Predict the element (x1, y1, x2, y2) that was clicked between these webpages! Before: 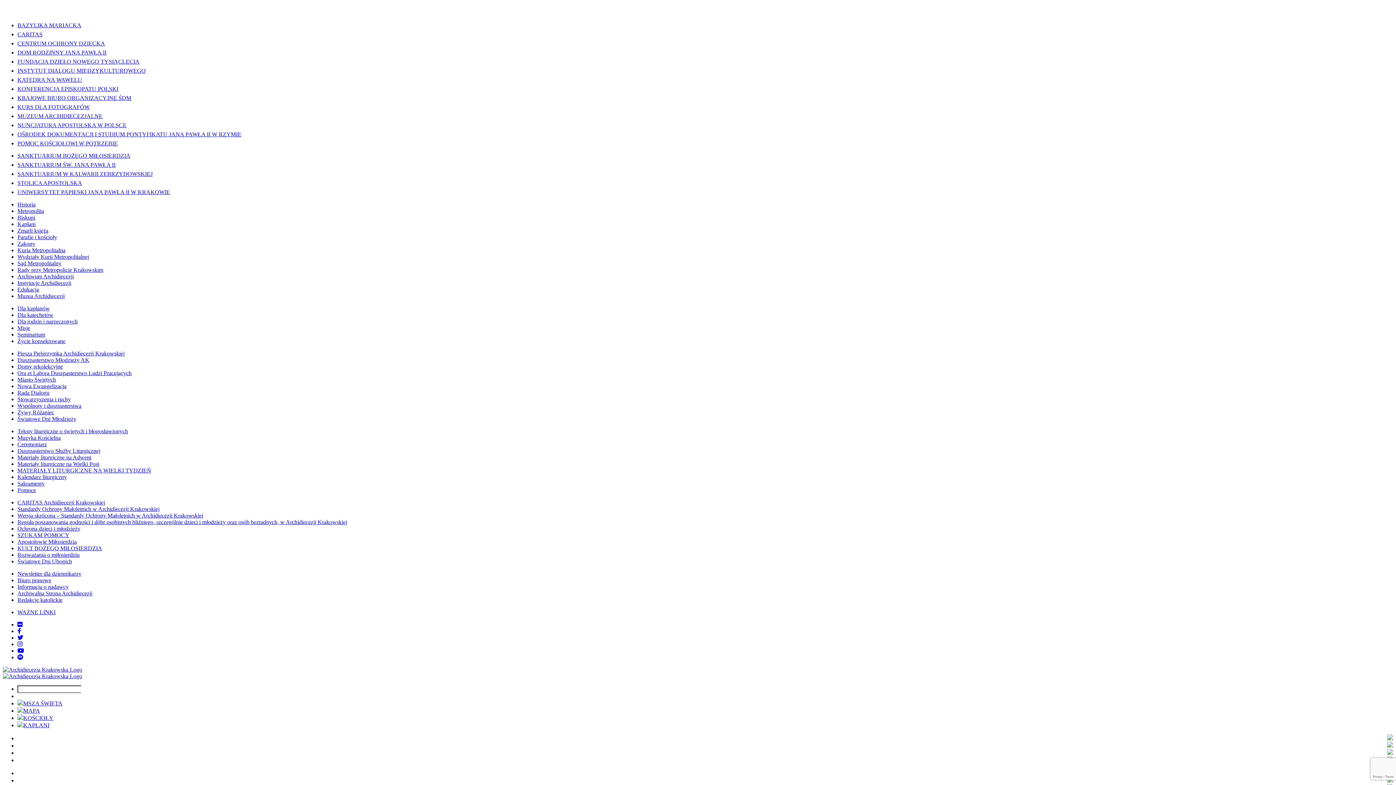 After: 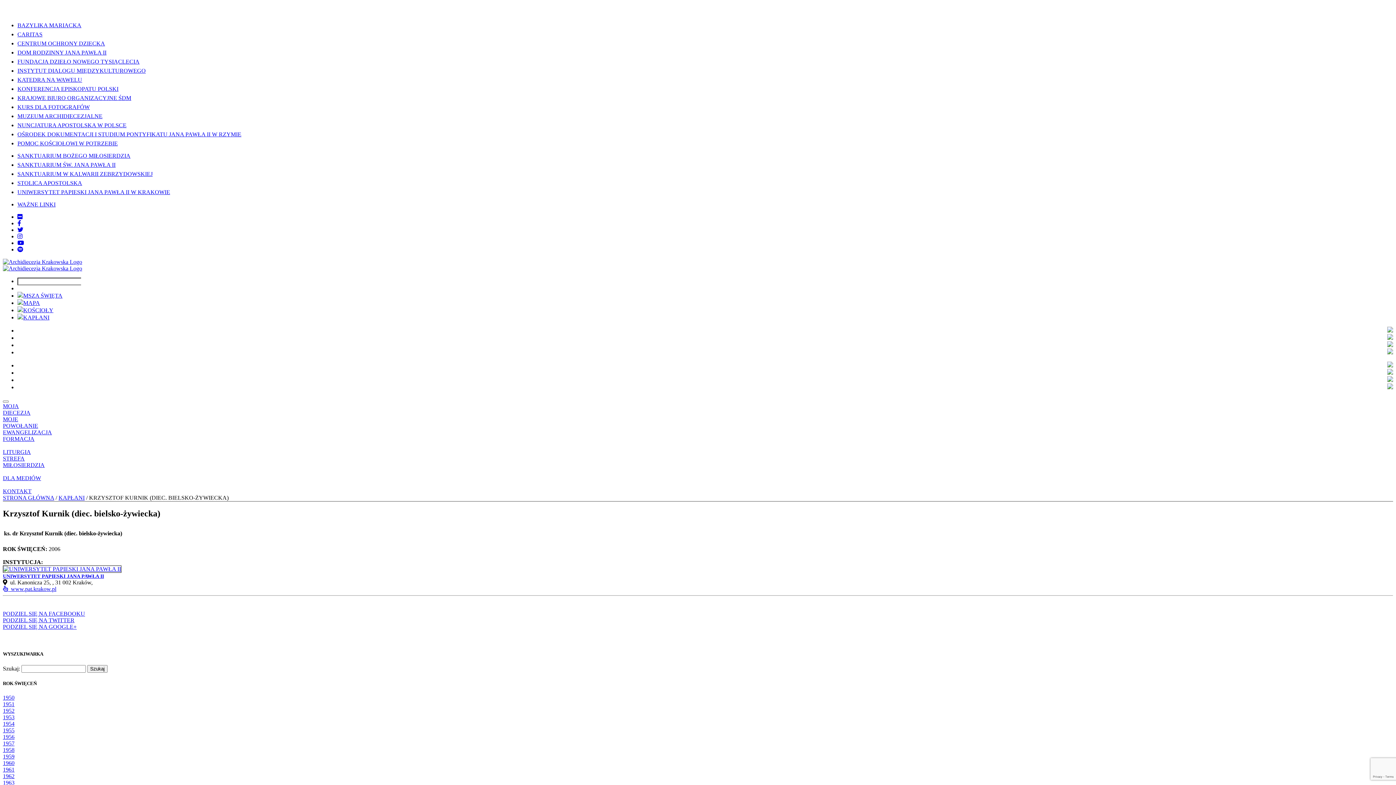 Action: bbox: (17, 324, 30, 331) label: Misje